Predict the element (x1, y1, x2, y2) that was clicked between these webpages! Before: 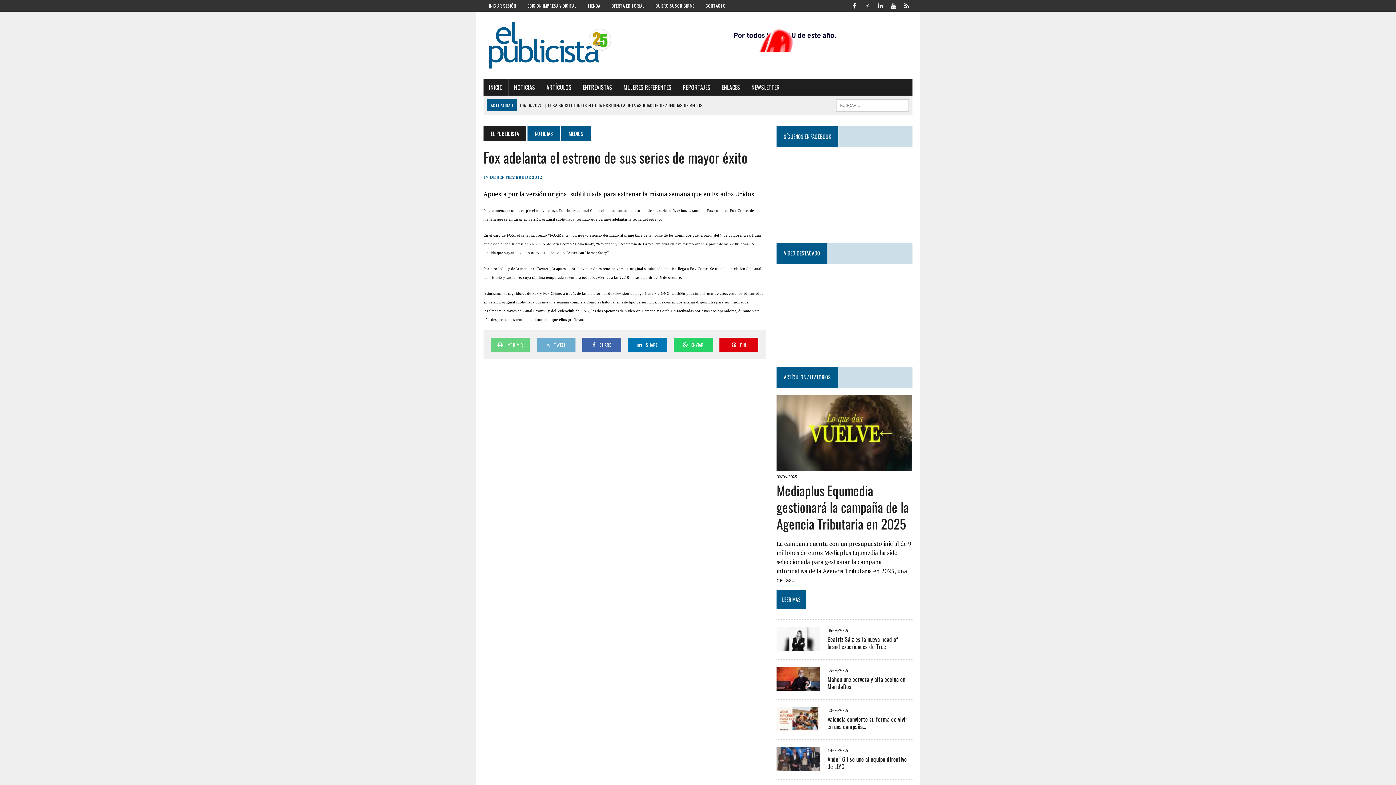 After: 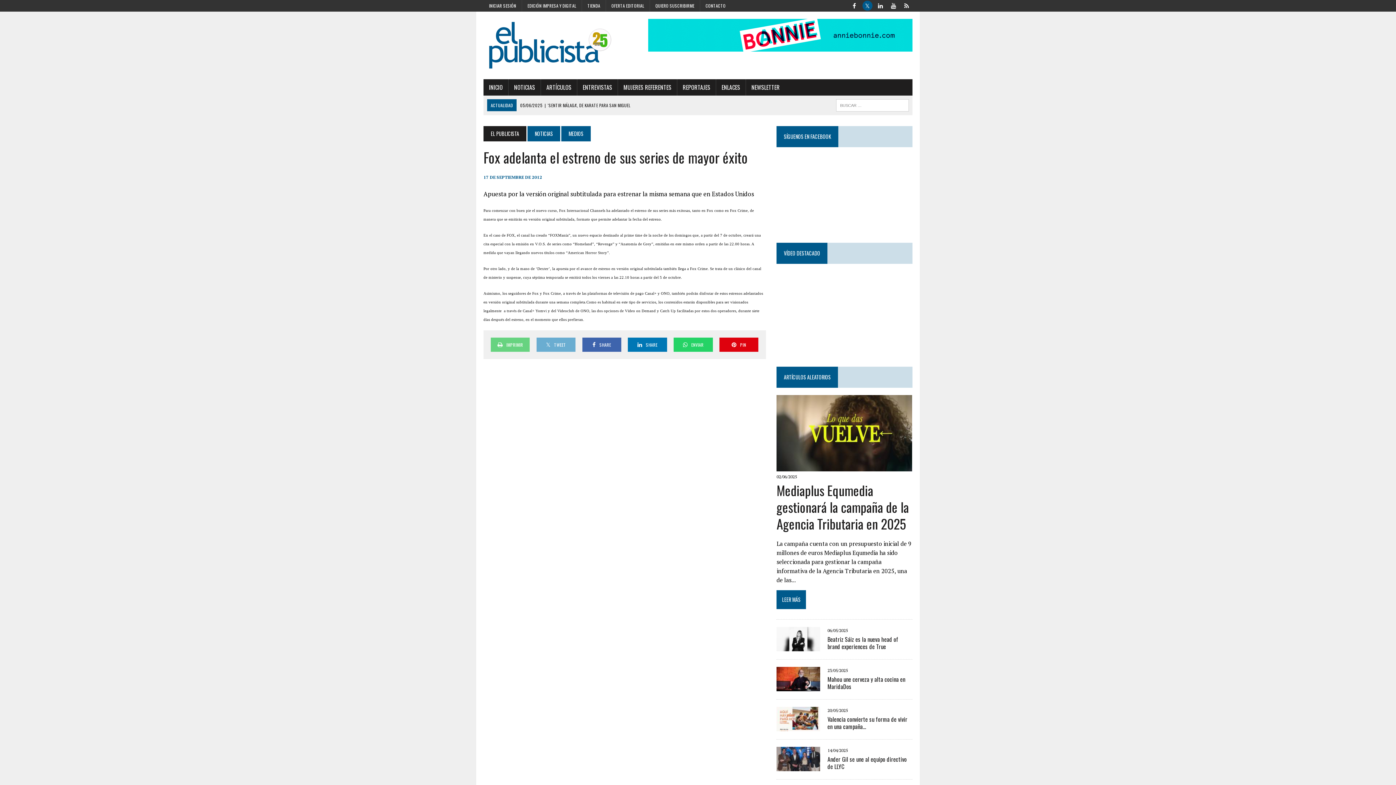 Action: bbox: (861, 0, 873, 9) label: Twitter